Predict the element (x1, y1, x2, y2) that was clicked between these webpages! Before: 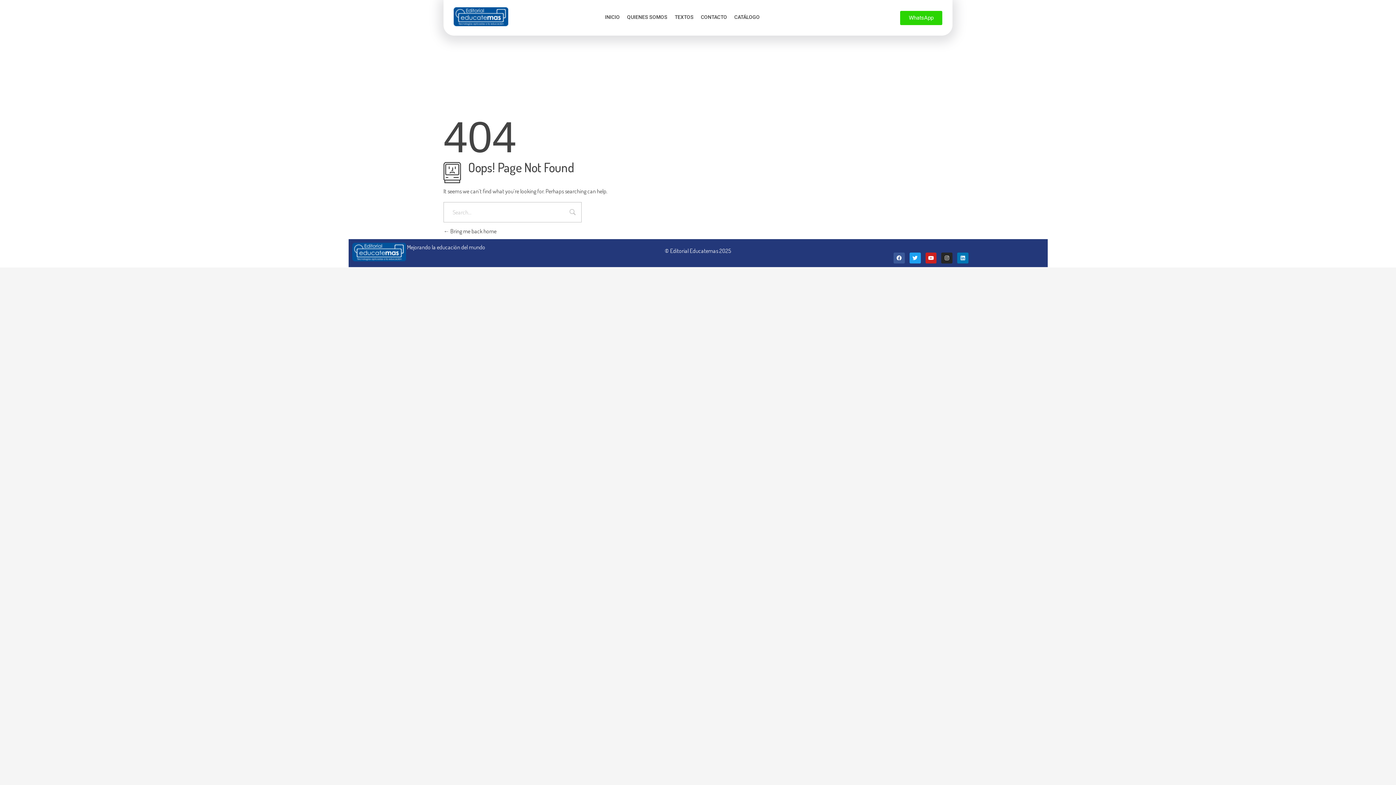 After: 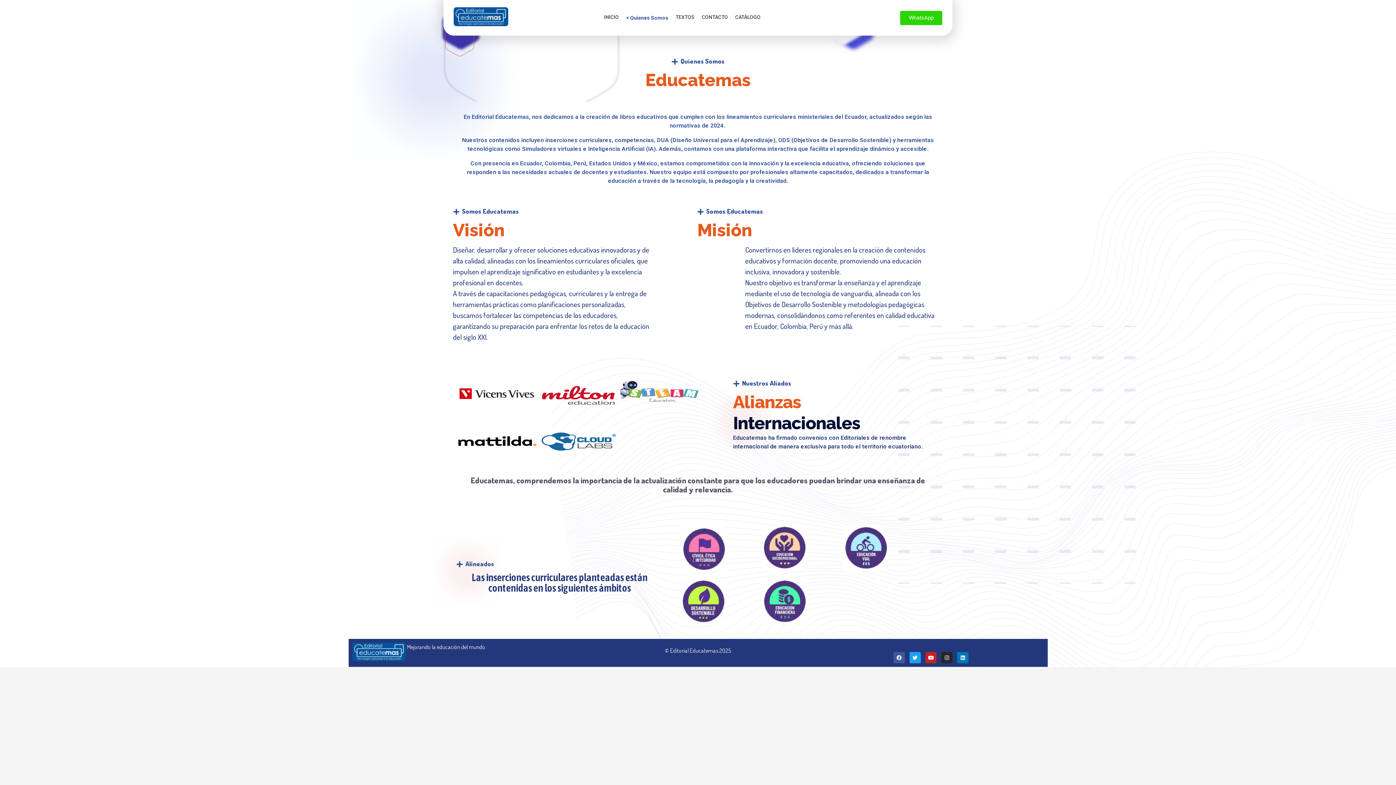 Action: bbox: (623, 13, 671, 21) label: QUIENES SOMOS